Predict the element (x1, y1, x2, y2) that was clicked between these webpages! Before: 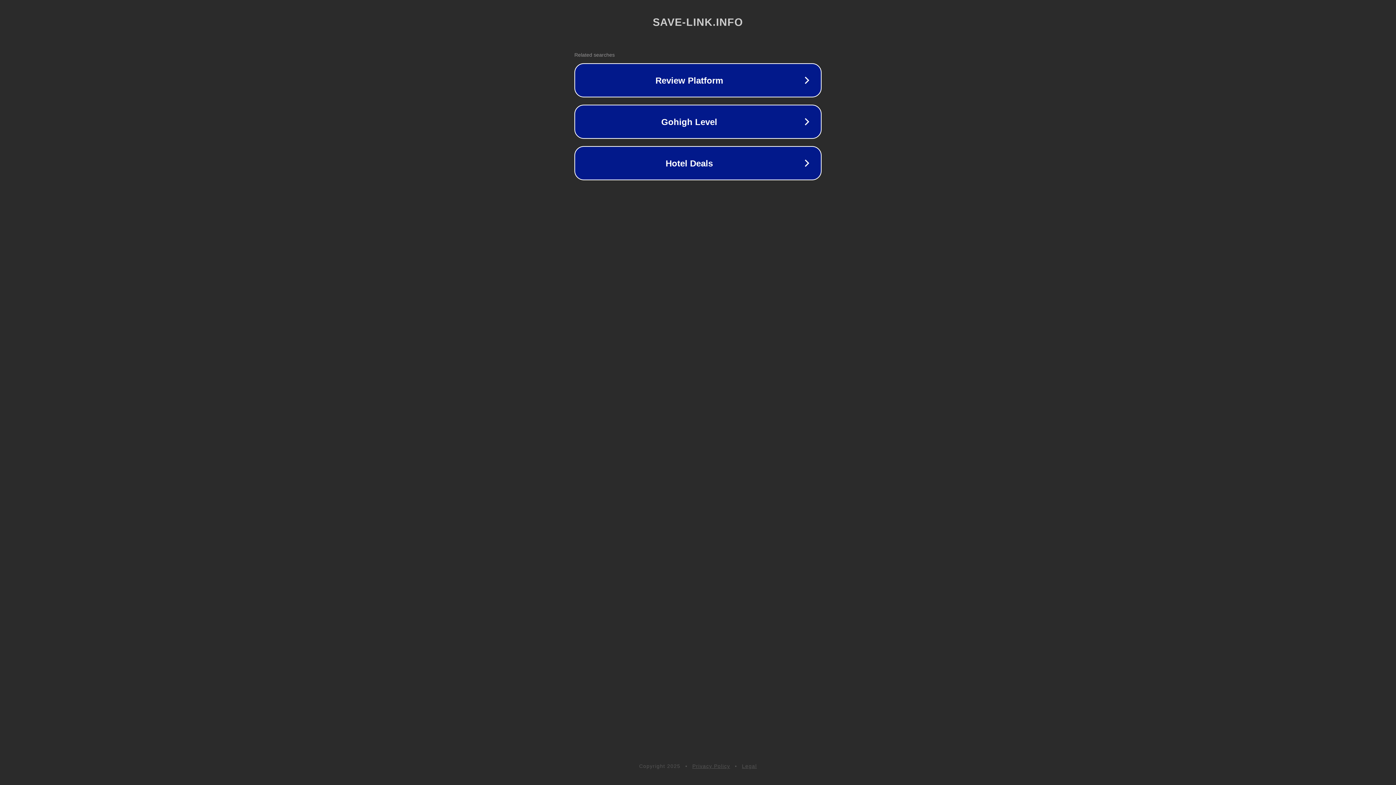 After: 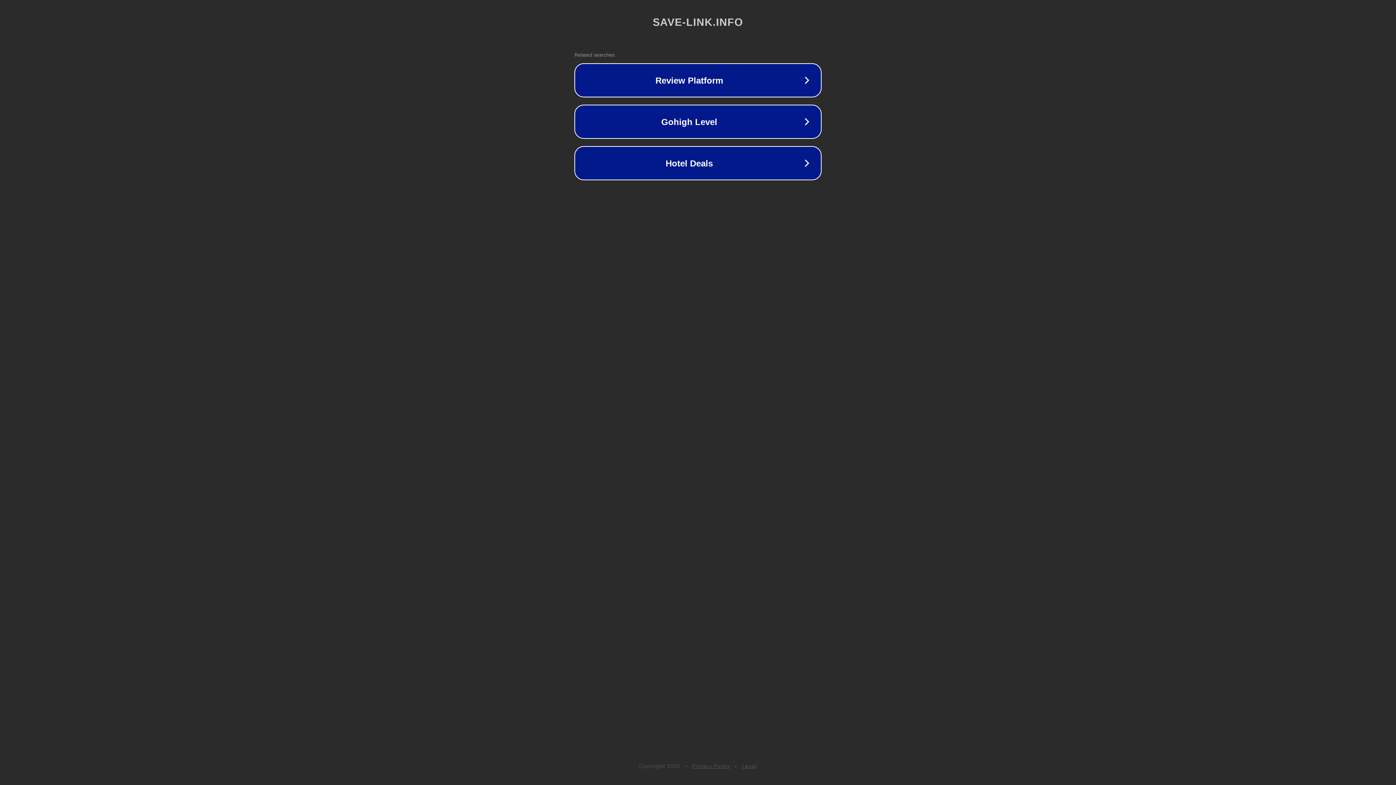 Action: label: Privacy Policy bbox: (692, 763, 730, 769)